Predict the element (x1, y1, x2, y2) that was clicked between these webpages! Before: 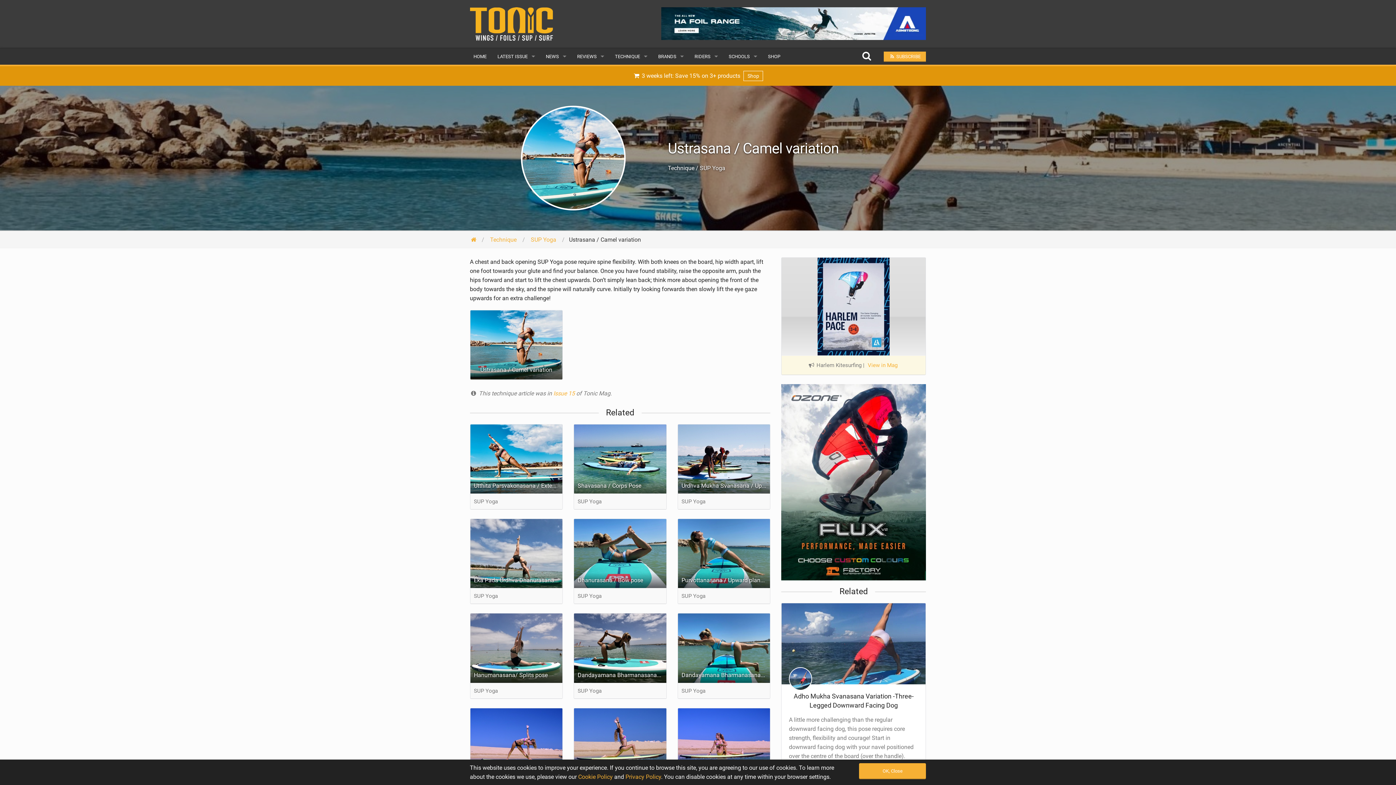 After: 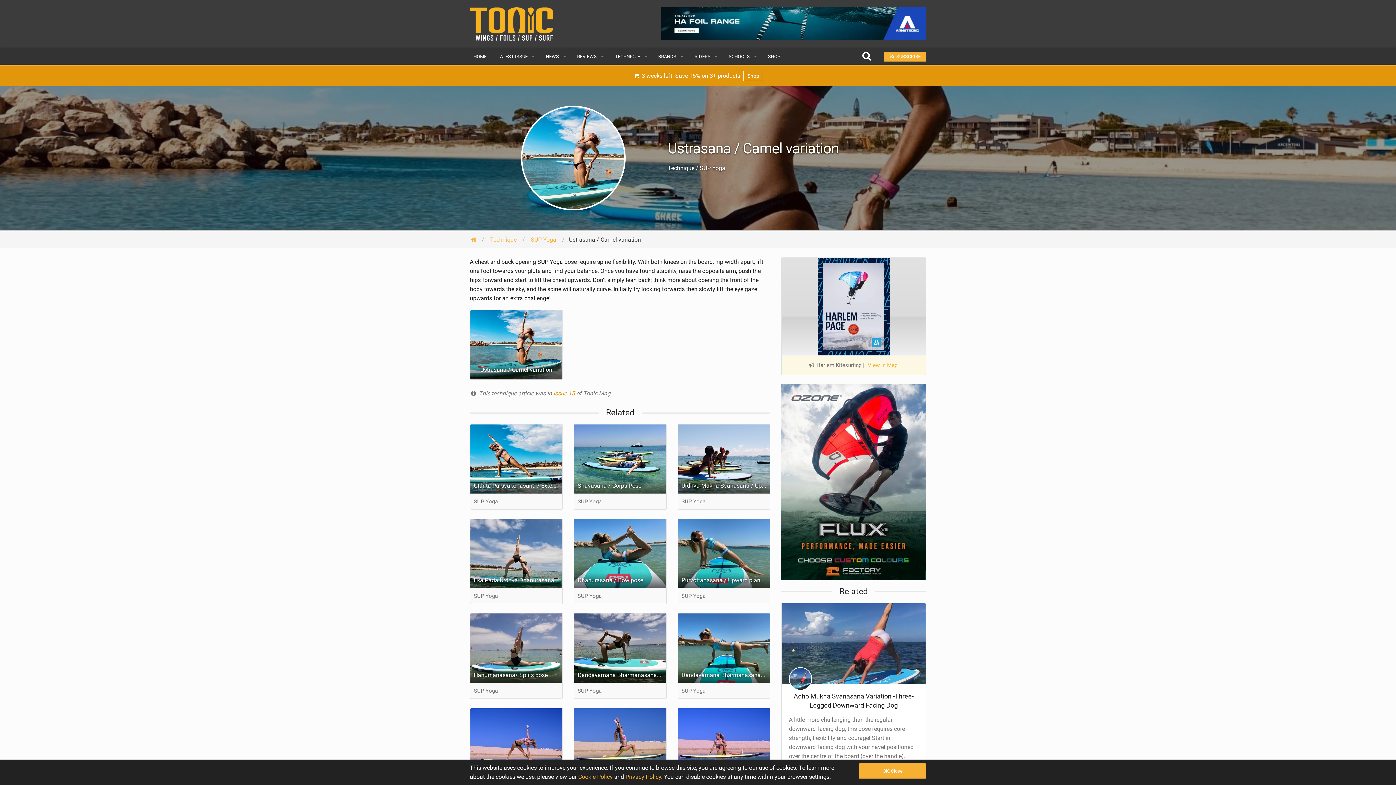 Action: label: Issue 15  bbox: (553, 390, 576, 397)